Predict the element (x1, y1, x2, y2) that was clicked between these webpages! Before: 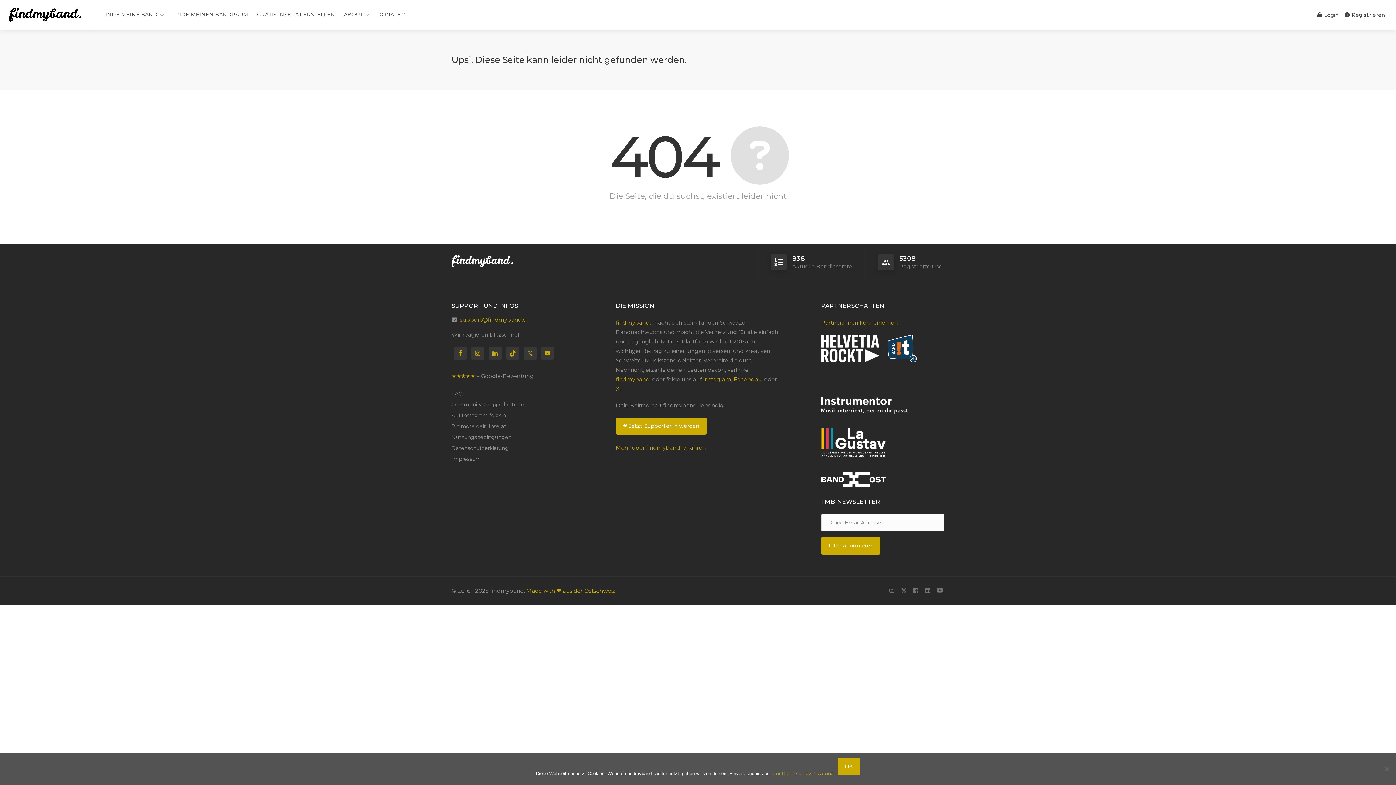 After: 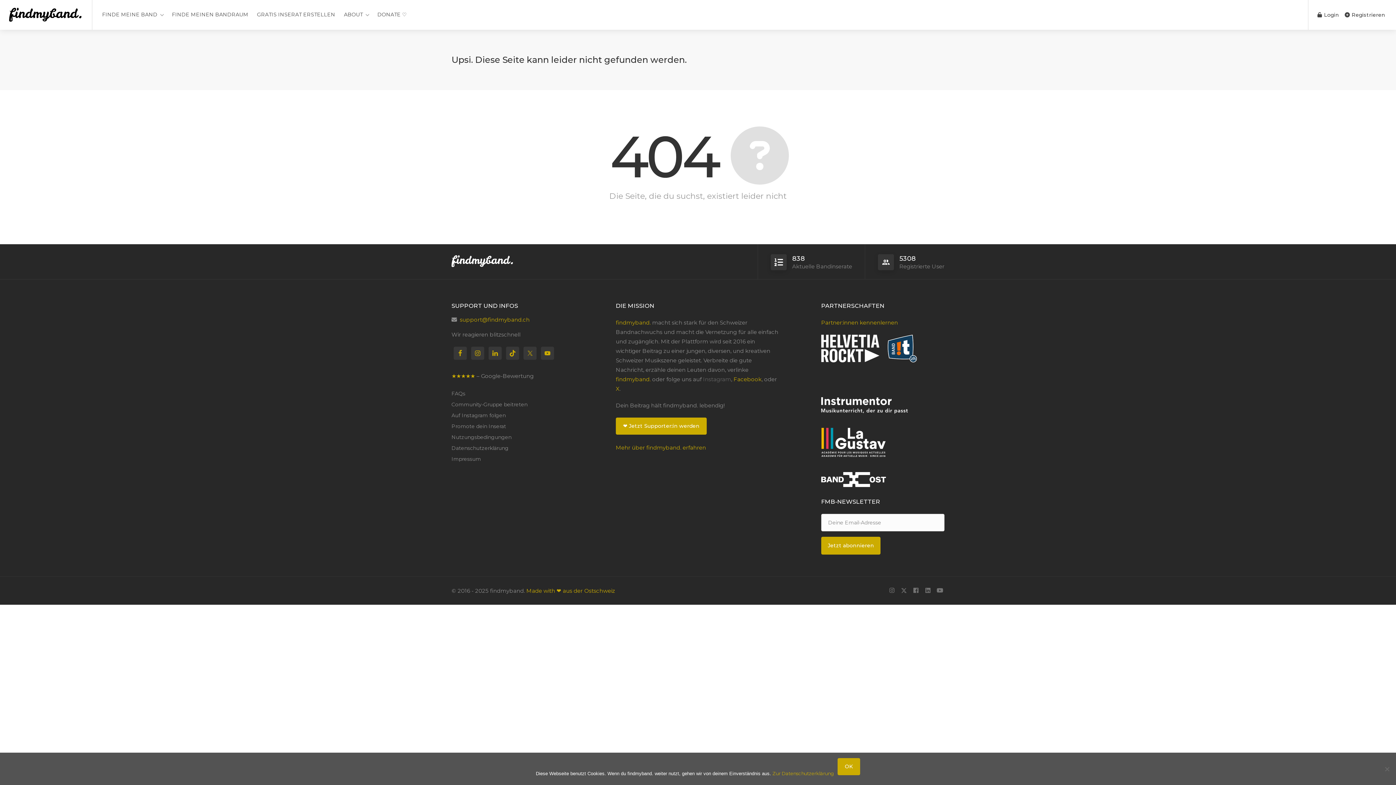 Action: bbox: (703, 376, 731, 382) label: Instagram